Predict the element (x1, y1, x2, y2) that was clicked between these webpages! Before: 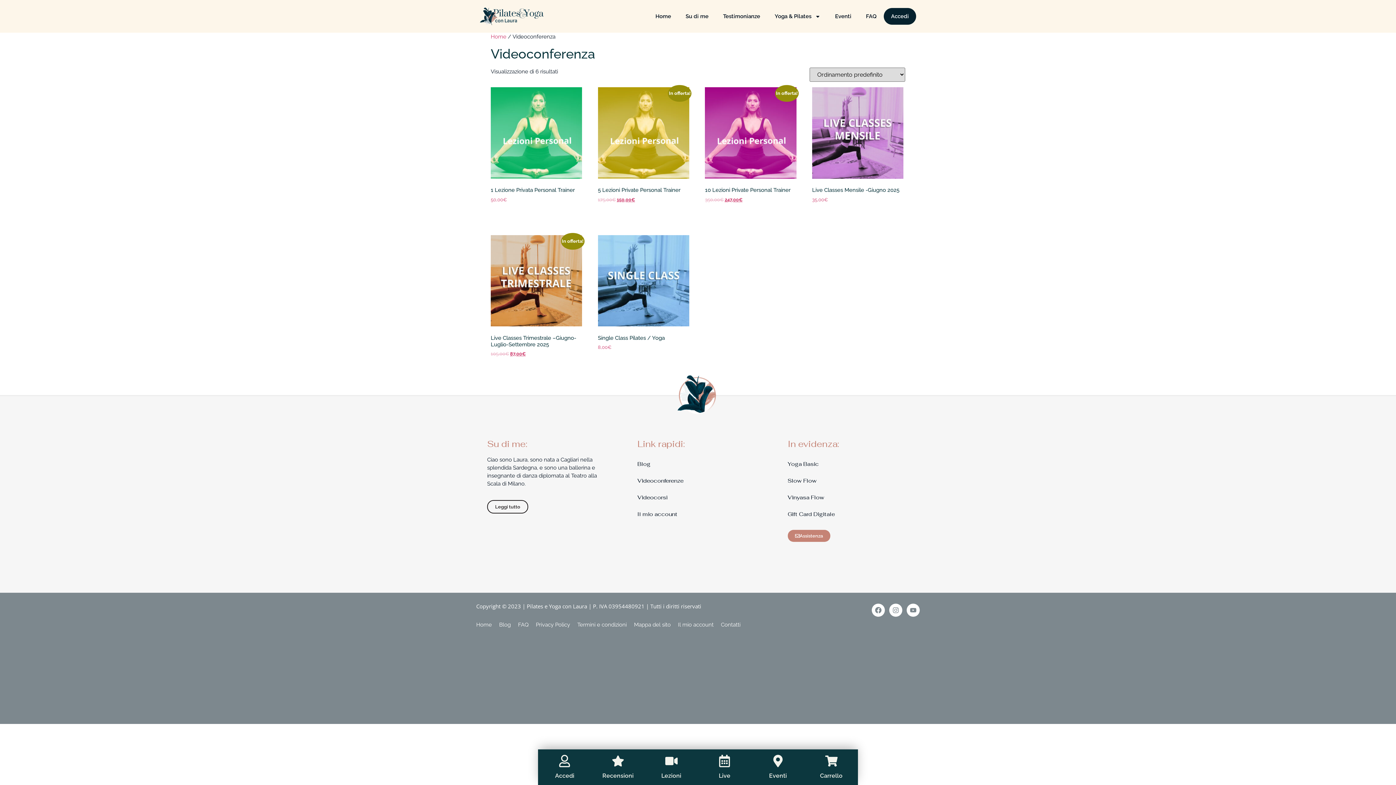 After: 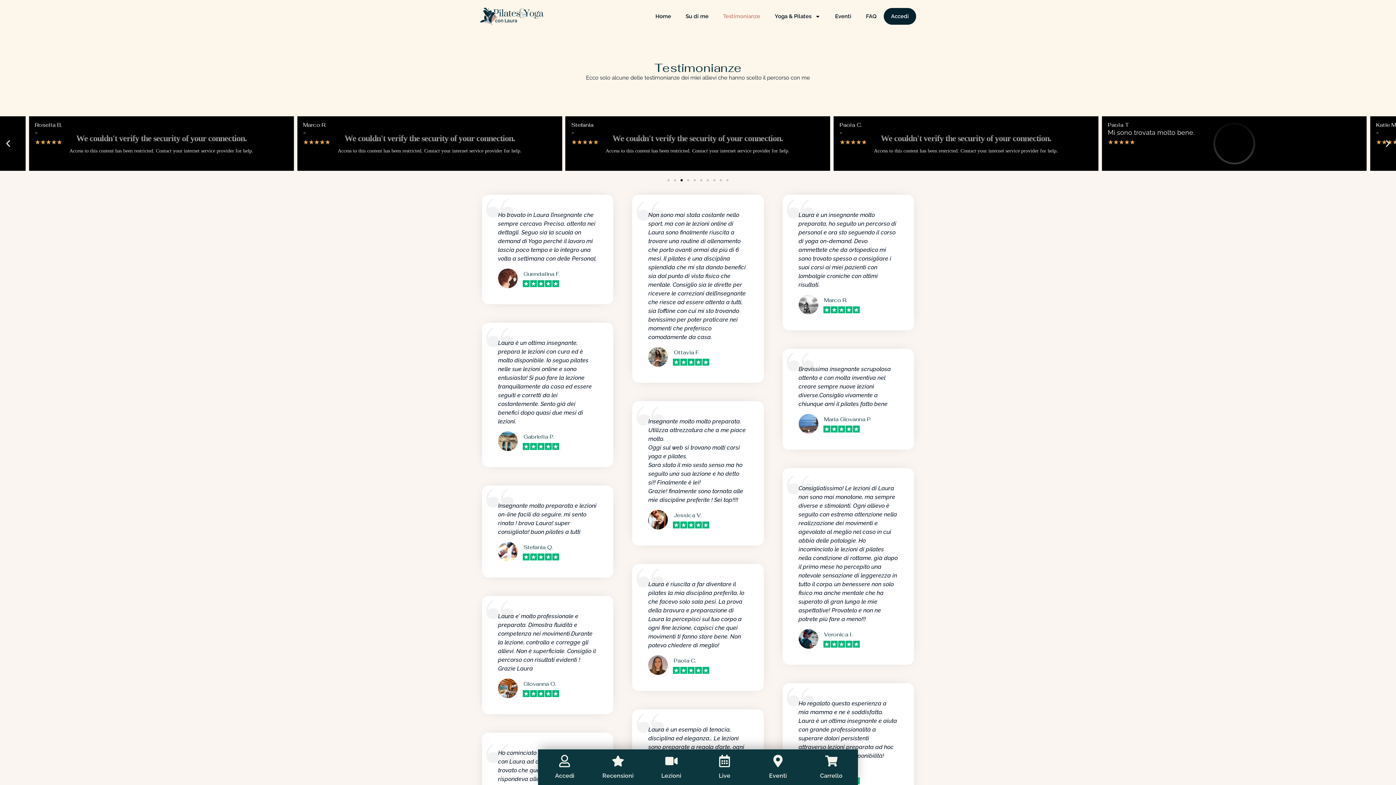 Action: label: Recensioni bbox: (611, 755, 624, 767)